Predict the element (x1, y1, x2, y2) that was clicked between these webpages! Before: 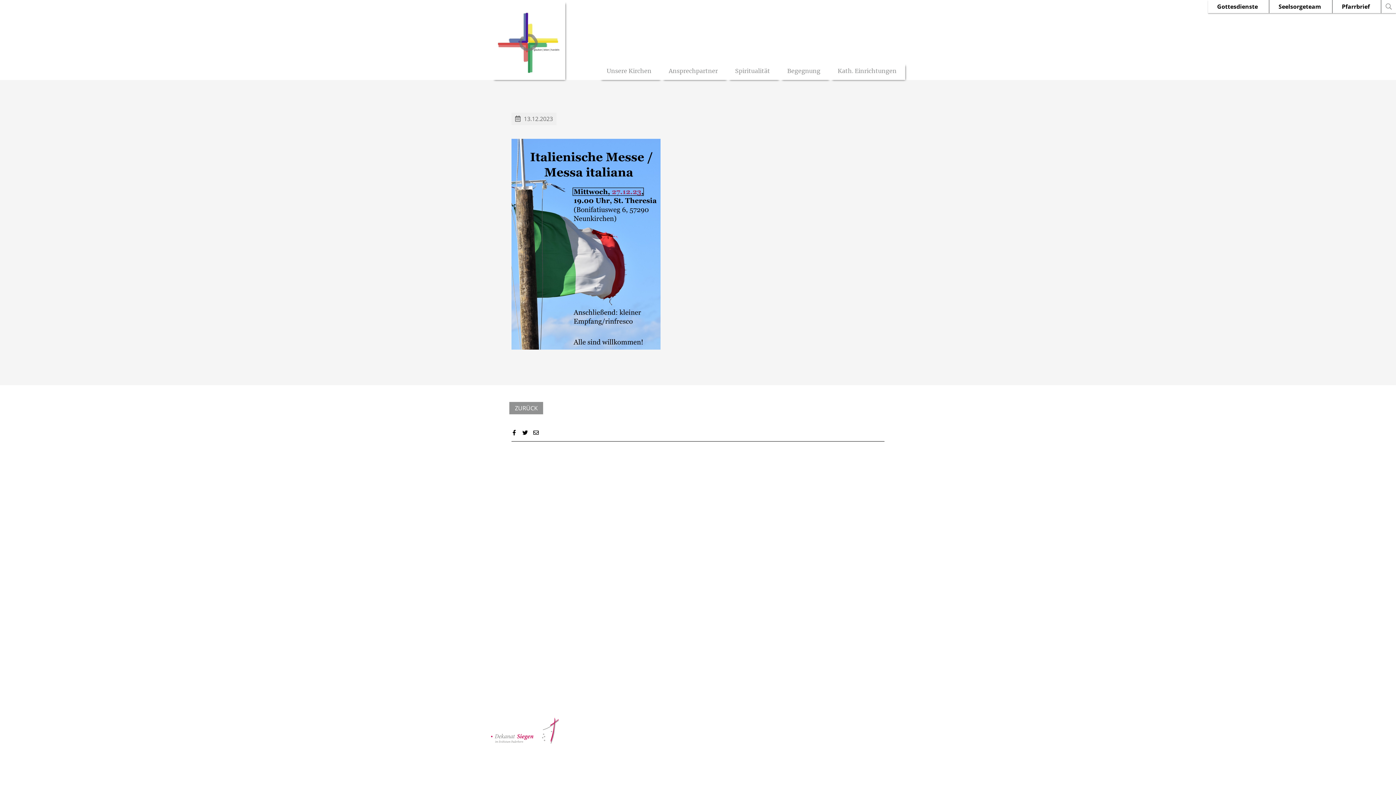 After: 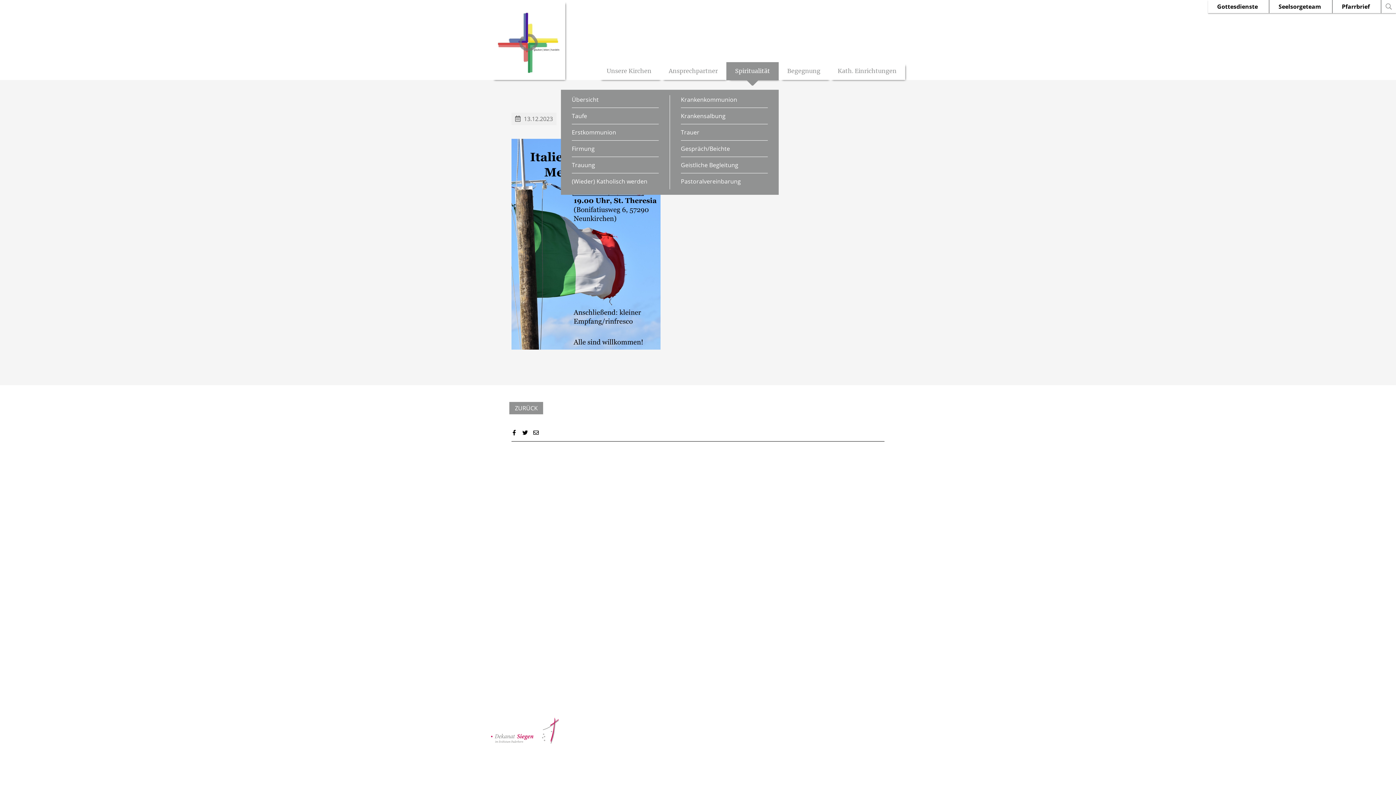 Action: label: Untermenü öffnen bbox: (726, 62, 778, 80)